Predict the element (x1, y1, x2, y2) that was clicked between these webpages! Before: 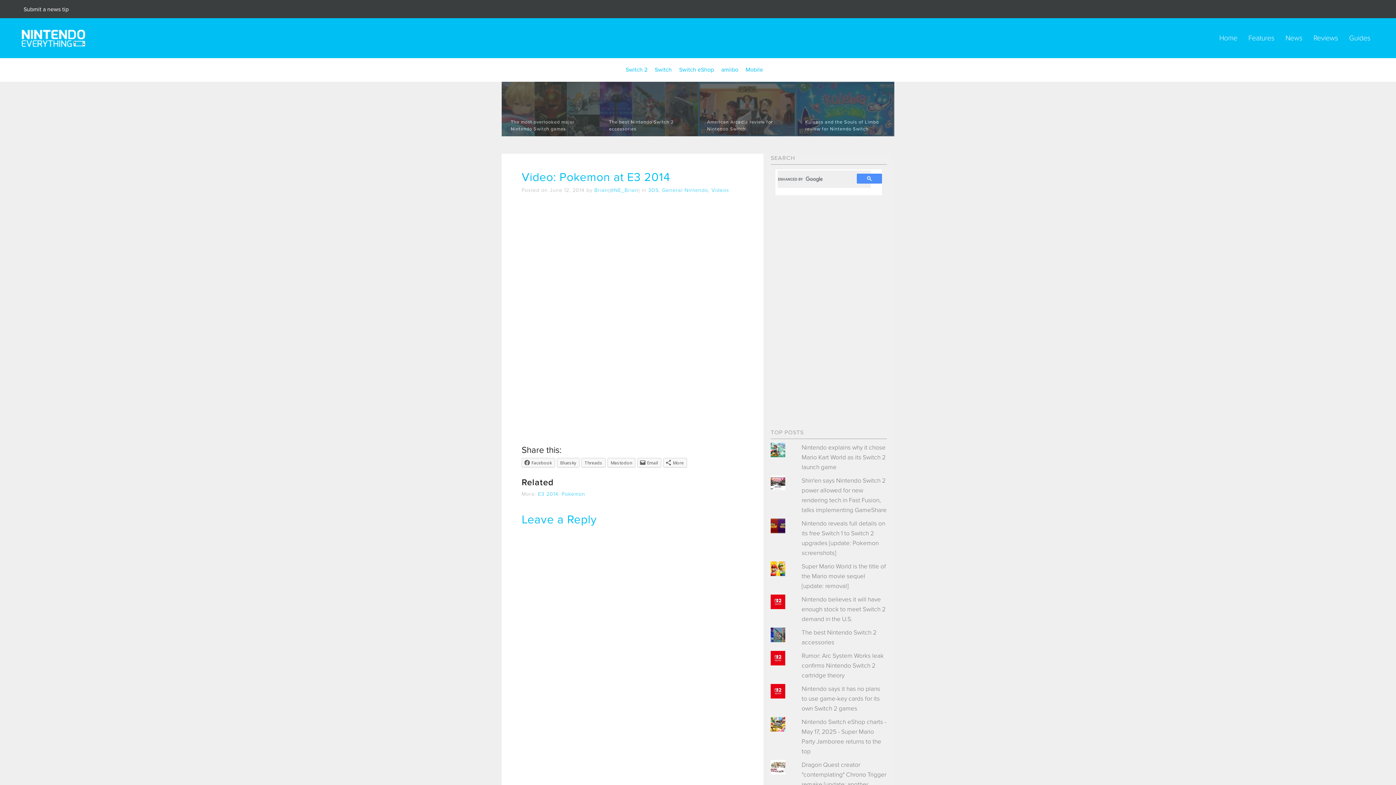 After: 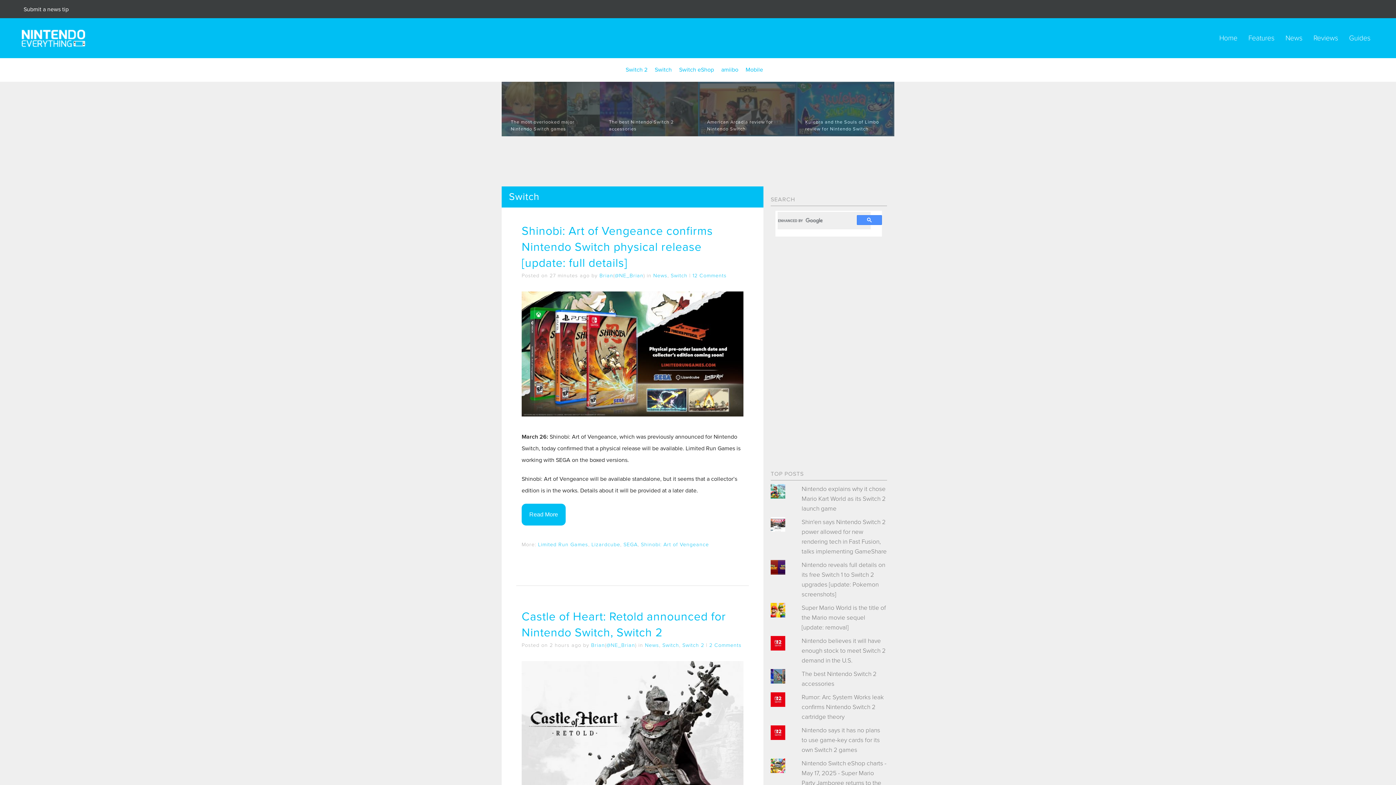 Action: label: Switch bbox: (654, 66, 672, 73)